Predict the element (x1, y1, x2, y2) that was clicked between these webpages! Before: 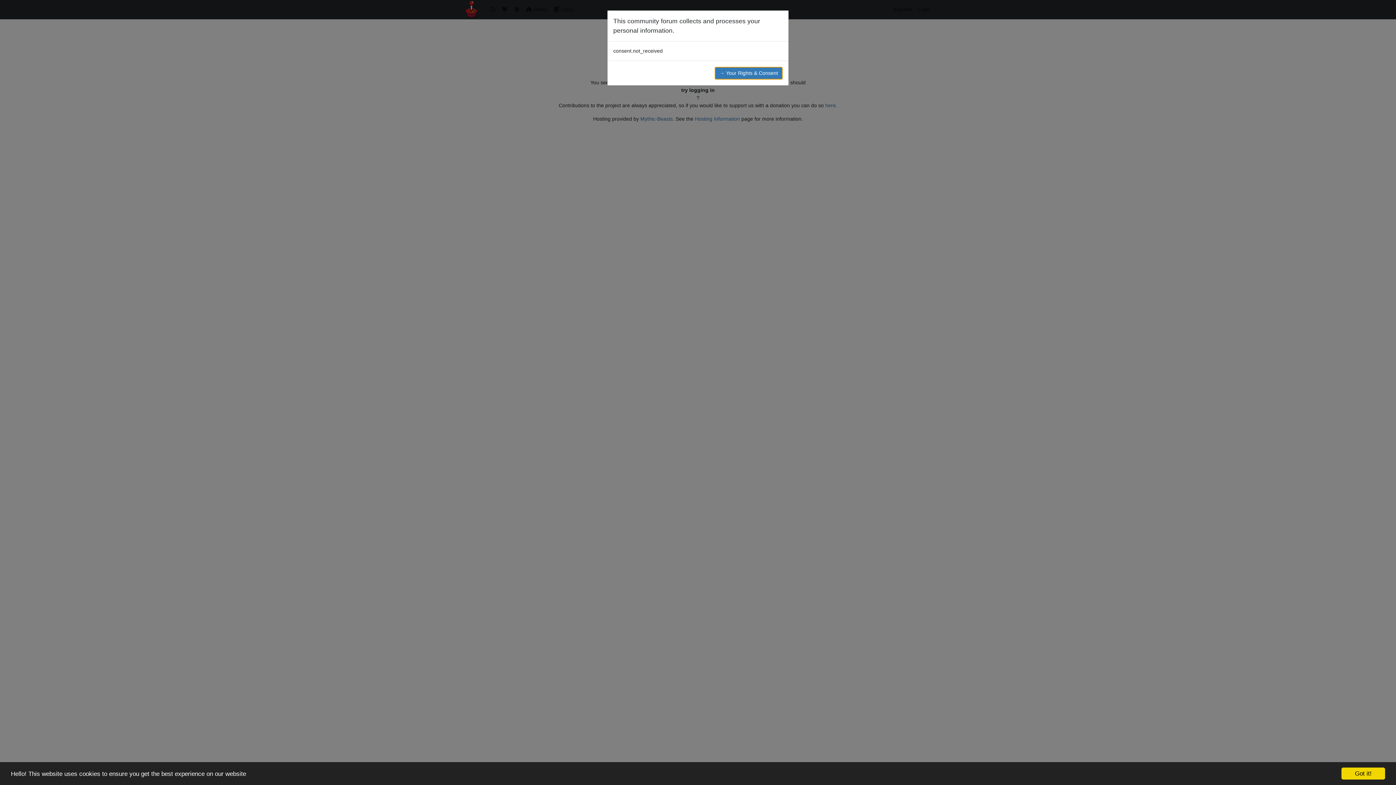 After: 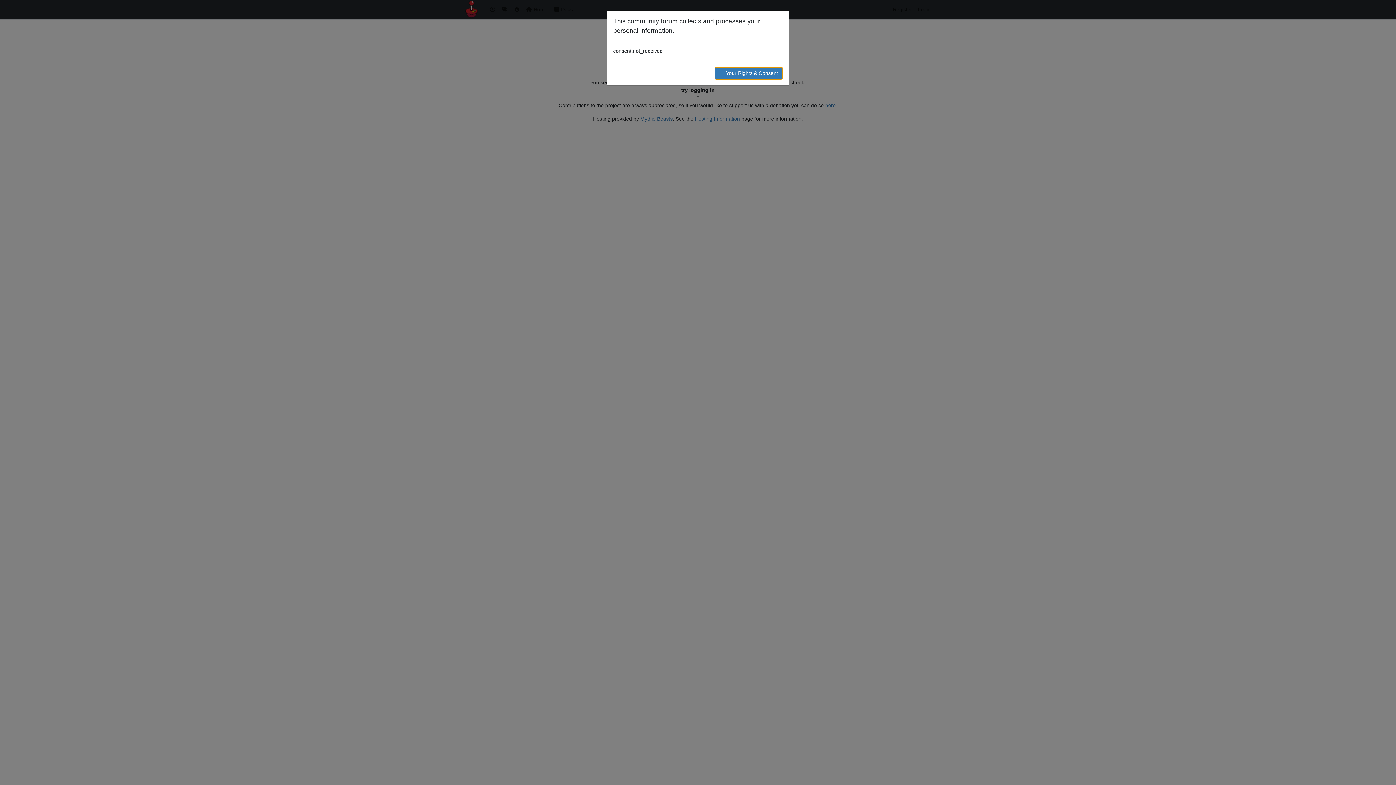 Action: label: Got it! bbox: (1341, 768, 1385, 780)